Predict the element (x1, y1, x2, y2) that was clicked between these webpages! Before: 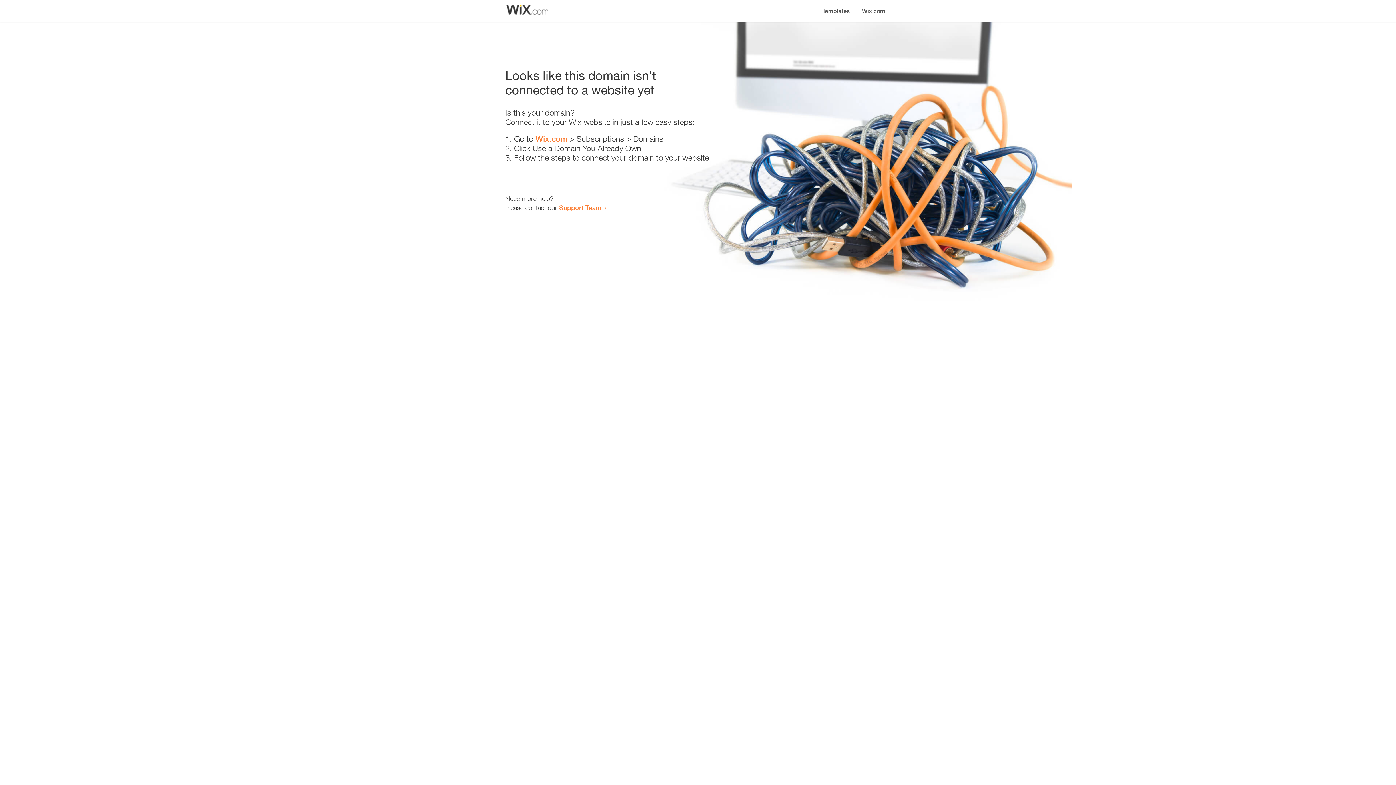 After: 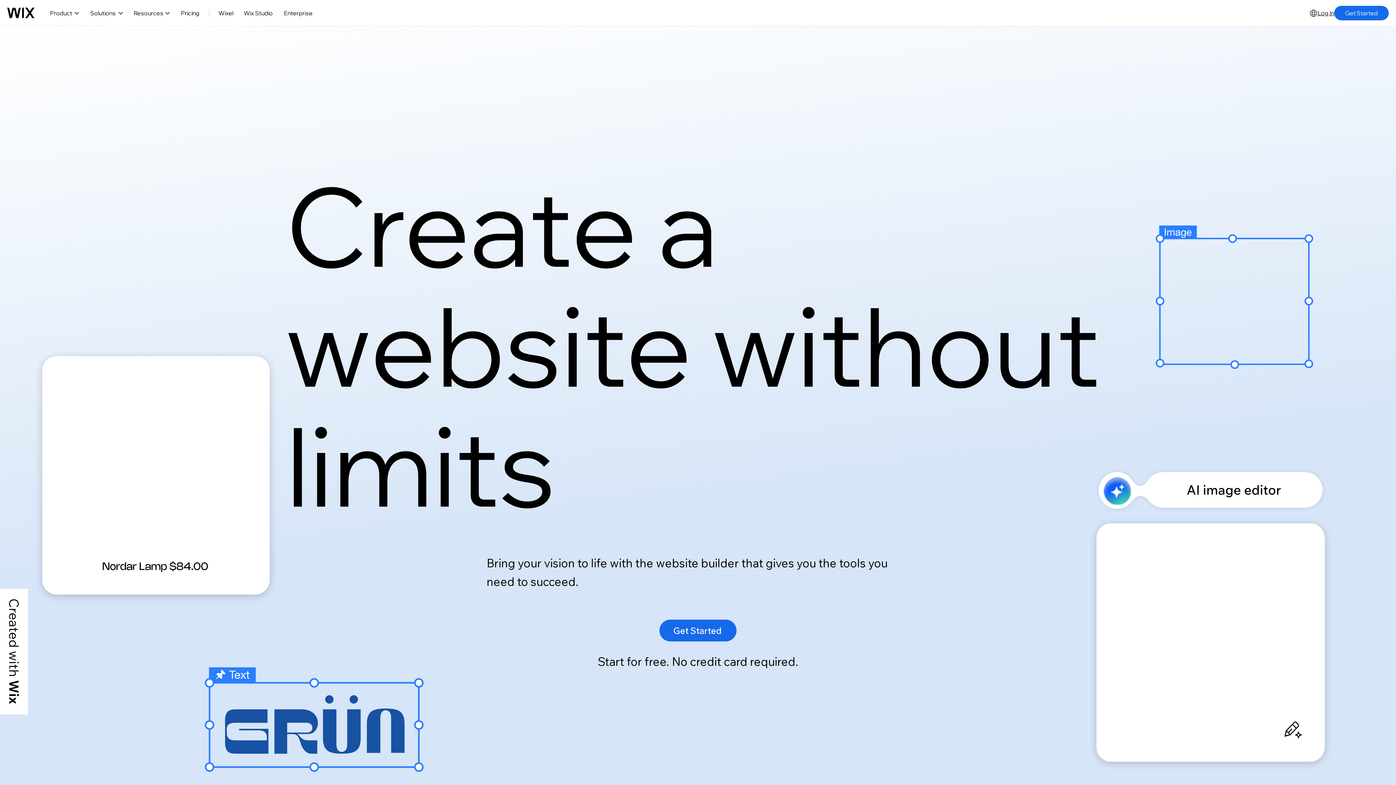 Action: label: Wix.com bbox: (856, 0, 890, 14)